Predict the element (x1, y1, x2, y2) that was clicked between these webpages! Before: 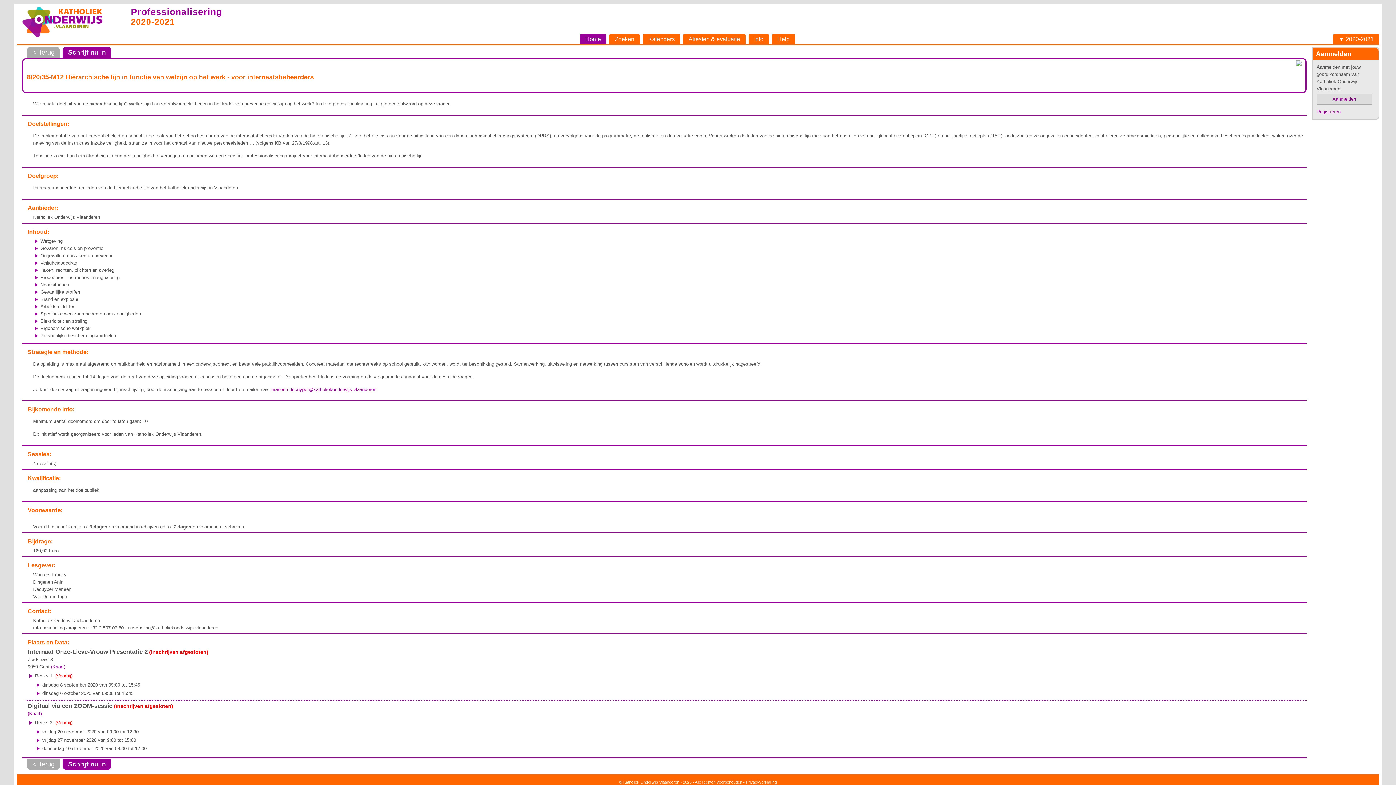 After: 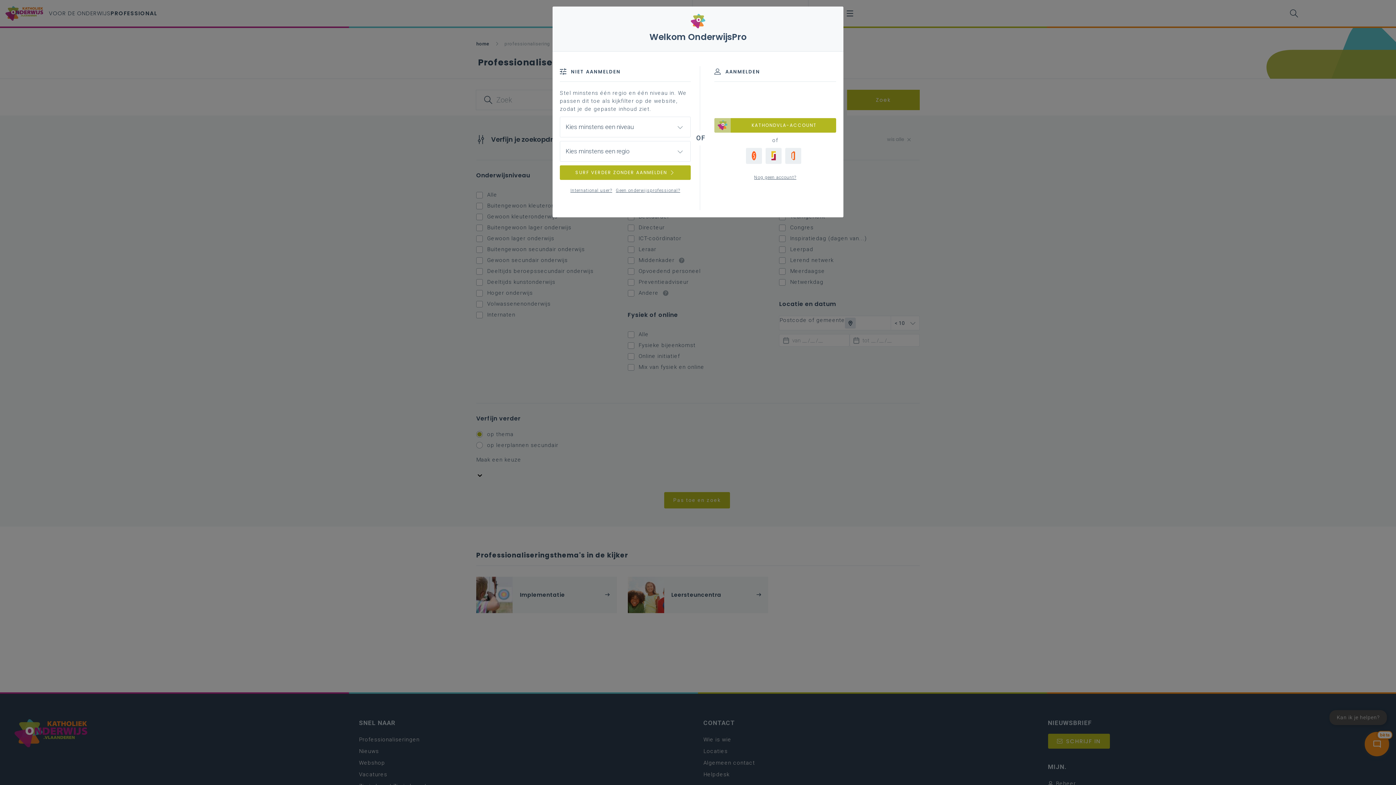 Action: label: Zoeken bbox: (609, 34, 639, 44)